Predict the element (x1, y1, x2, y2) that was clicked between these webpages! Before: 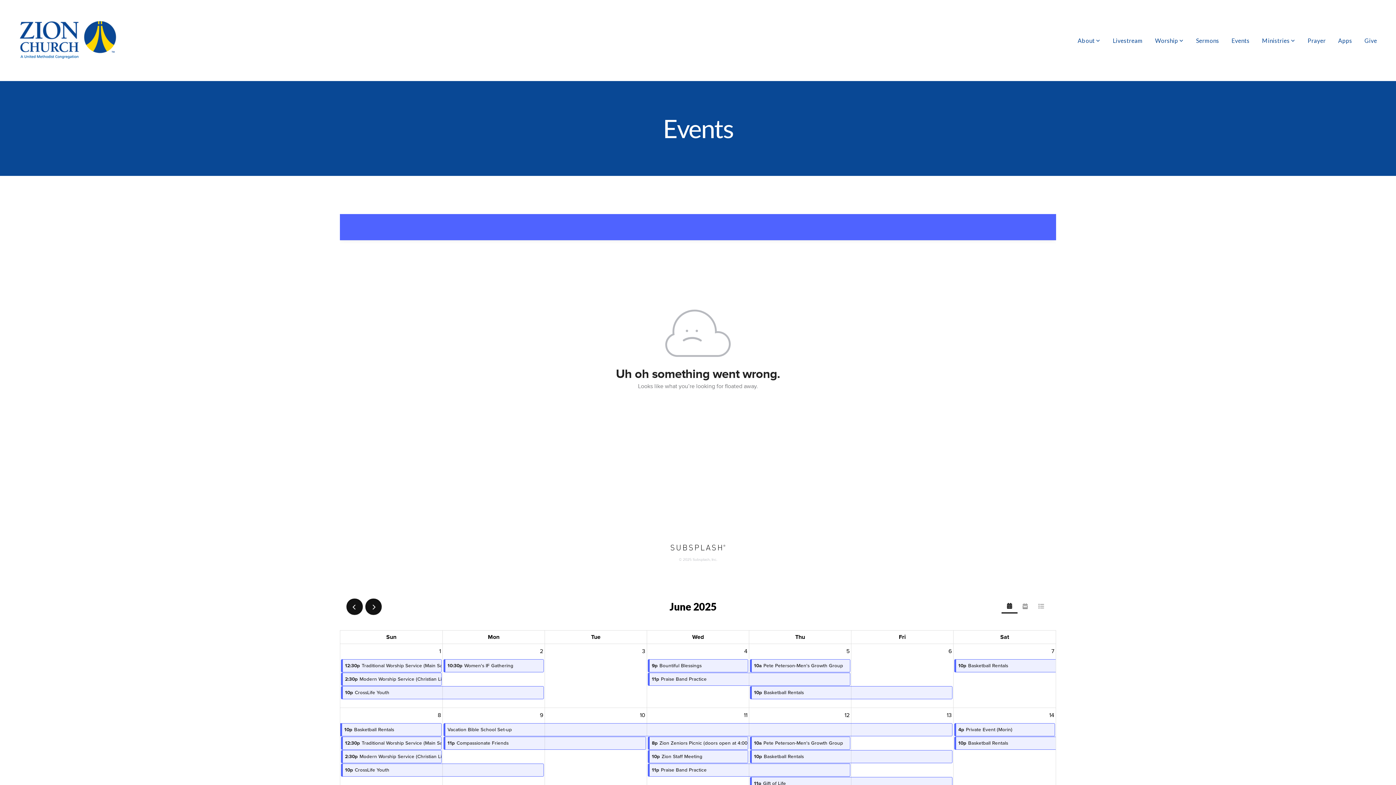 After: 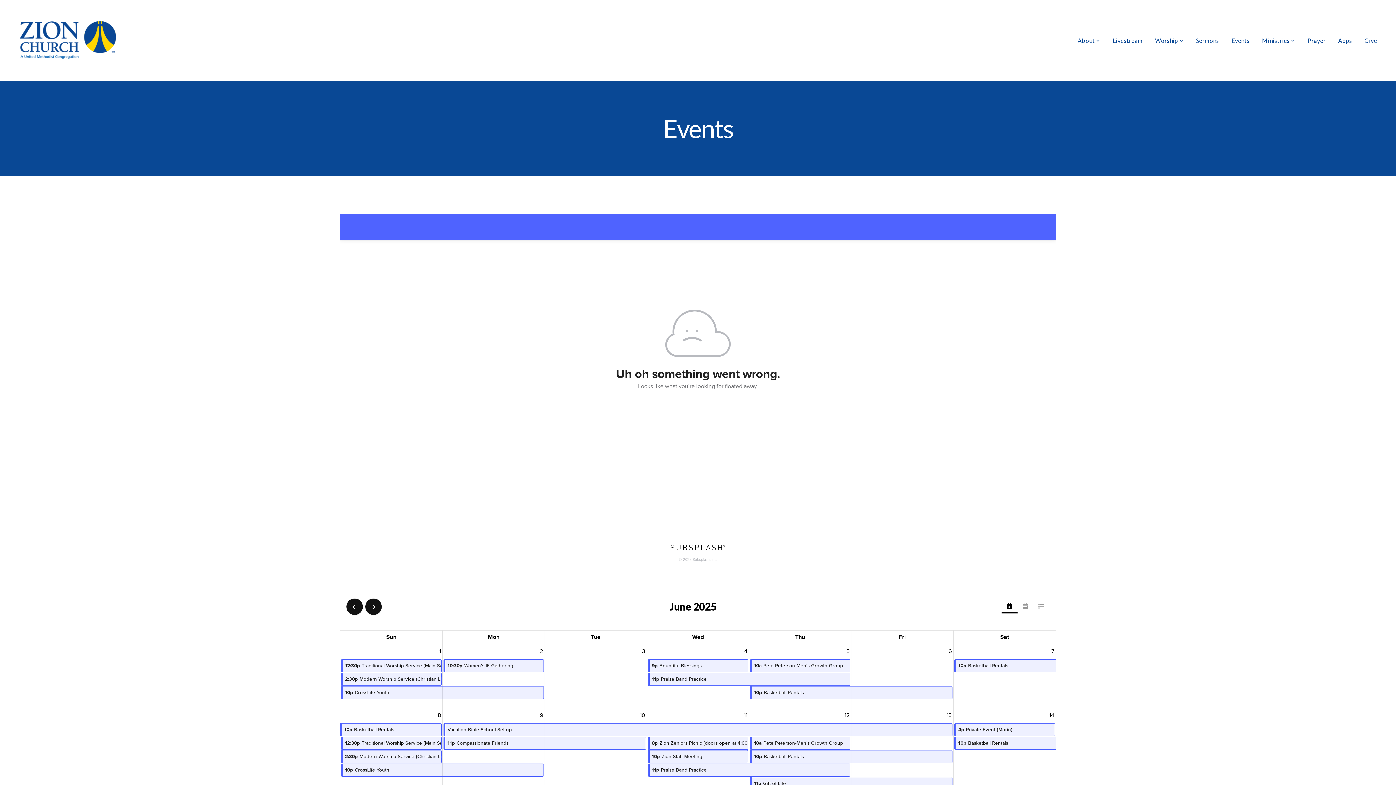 Action: bbox: (1001, 600, 1017, 613)